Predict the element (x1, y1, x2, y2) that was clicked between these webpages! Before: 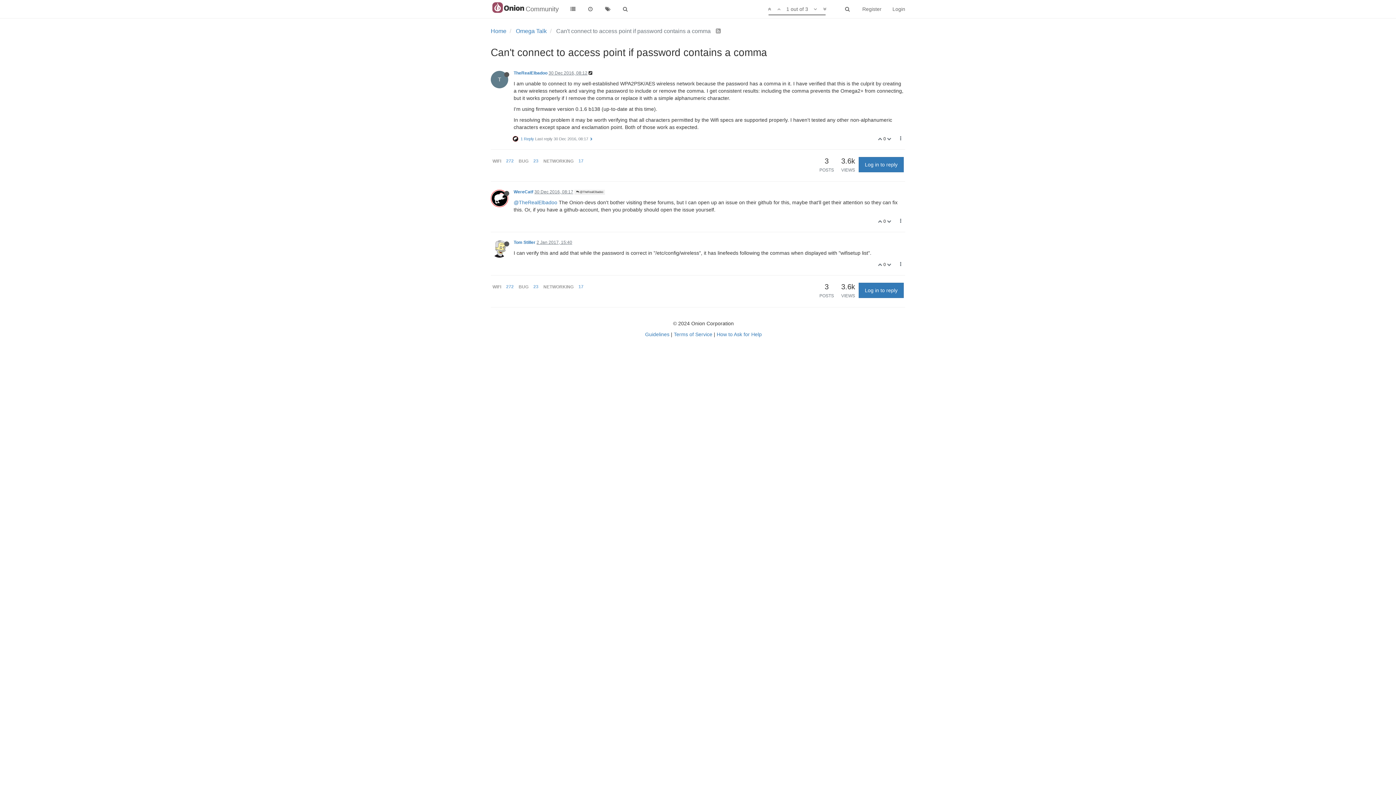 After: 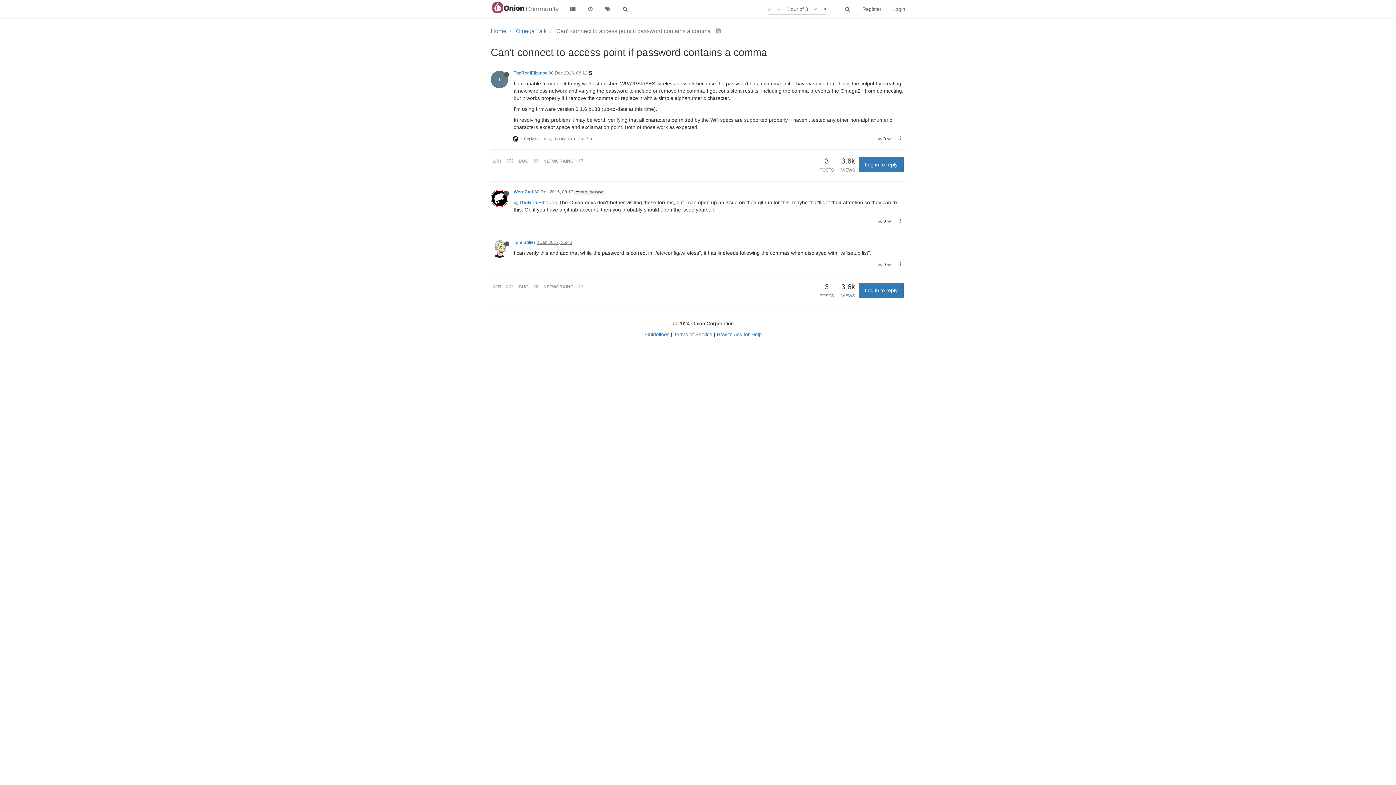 Action: bbox: (765, 0, 773, 18)